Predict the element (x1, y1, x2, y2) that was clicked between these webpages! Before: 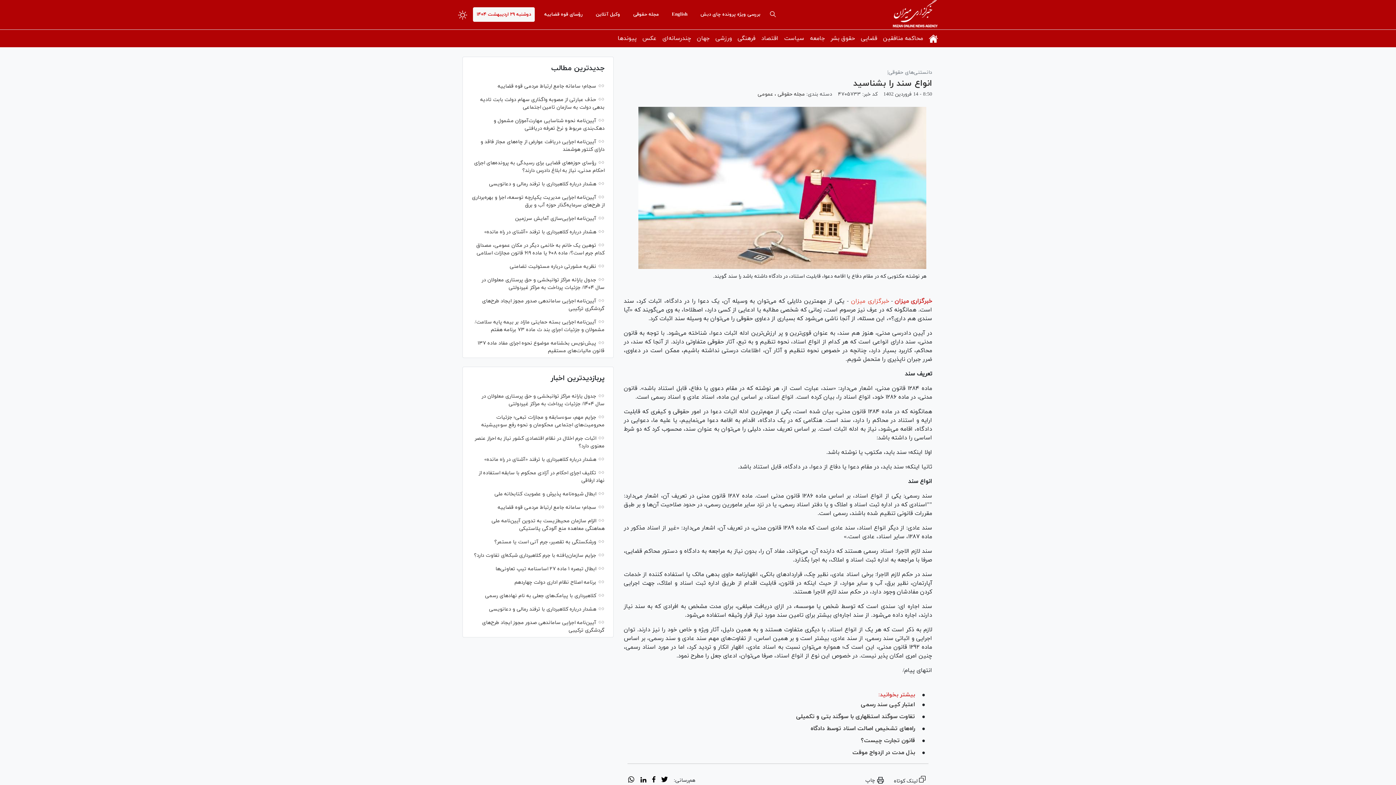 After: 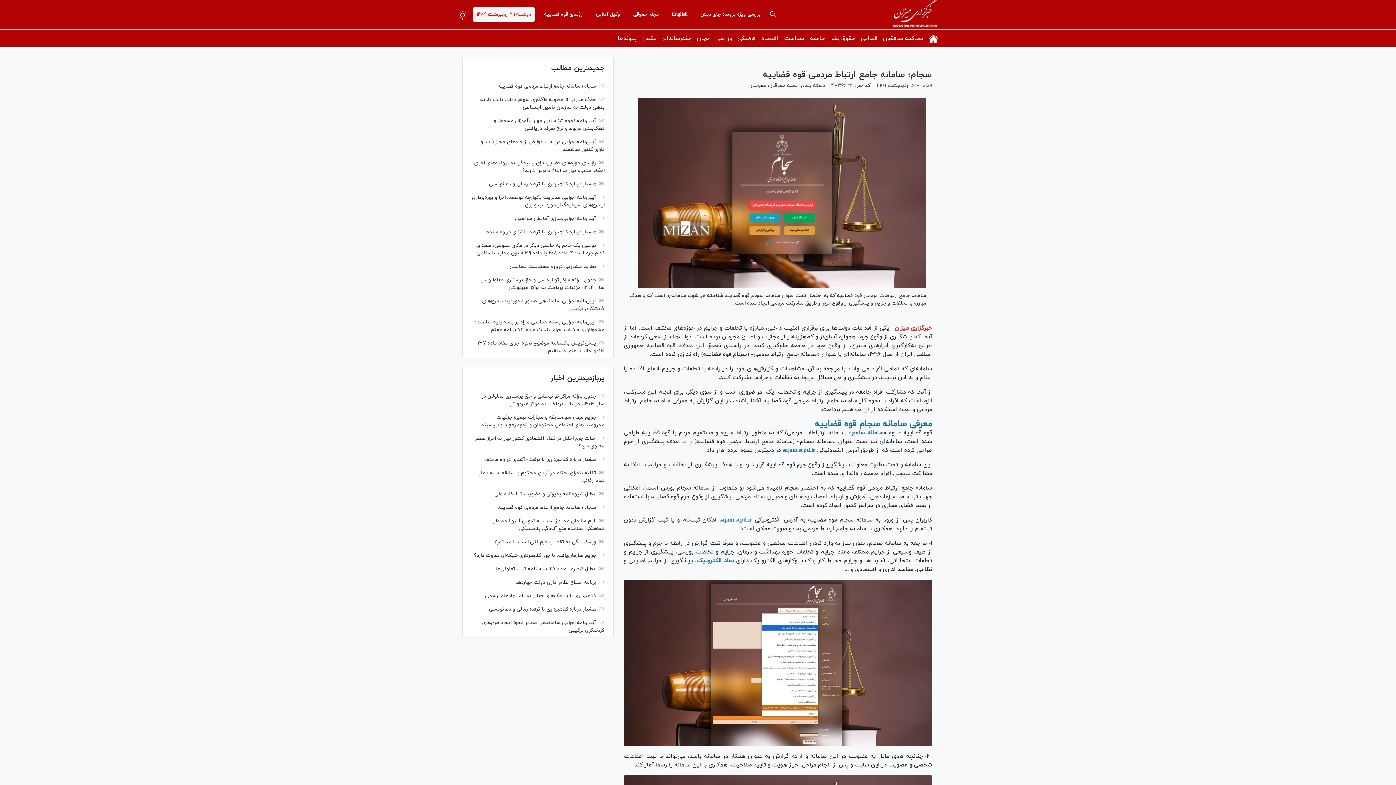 Action: label: سجام؛ سامانه جامع ارتباط مردمی قوه قضاییه bbox: (497, 82, 596, 89)